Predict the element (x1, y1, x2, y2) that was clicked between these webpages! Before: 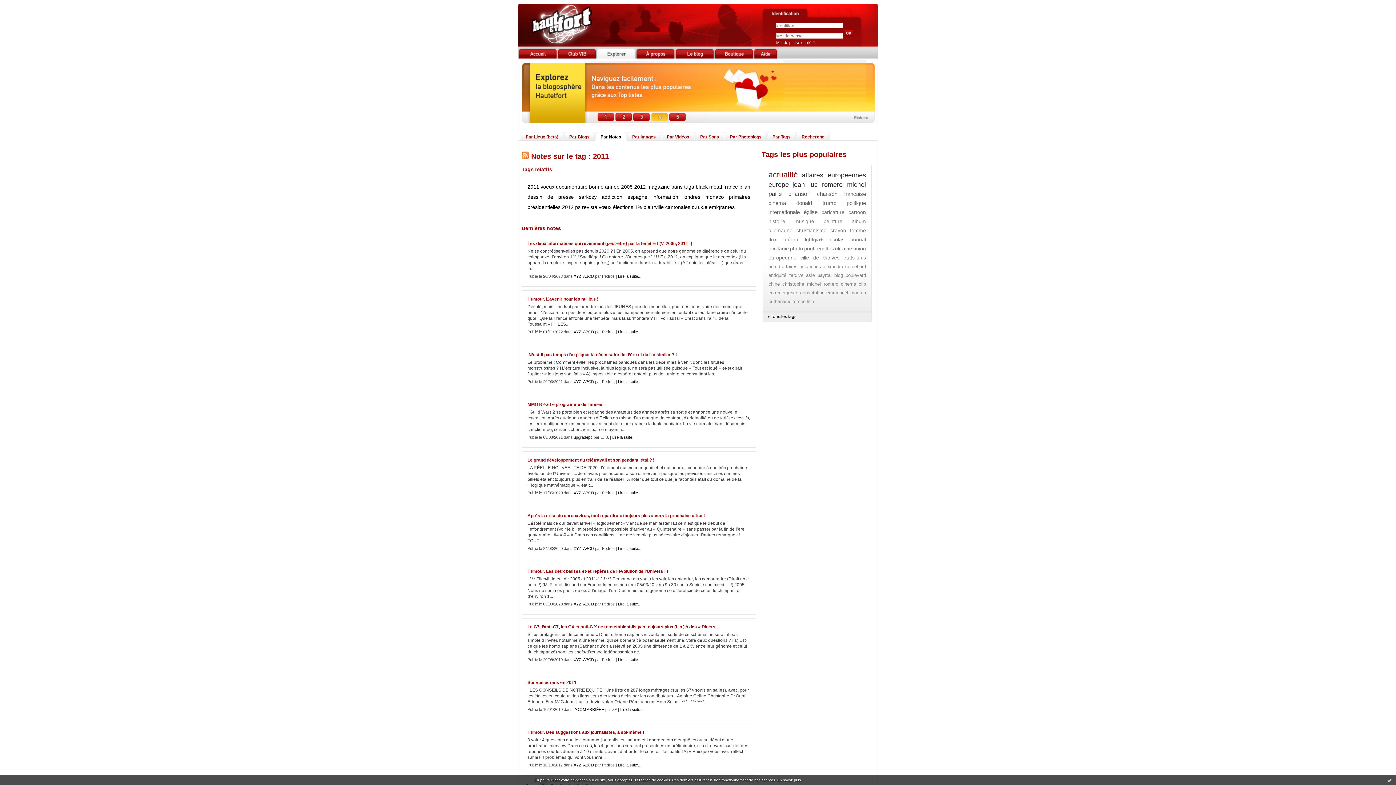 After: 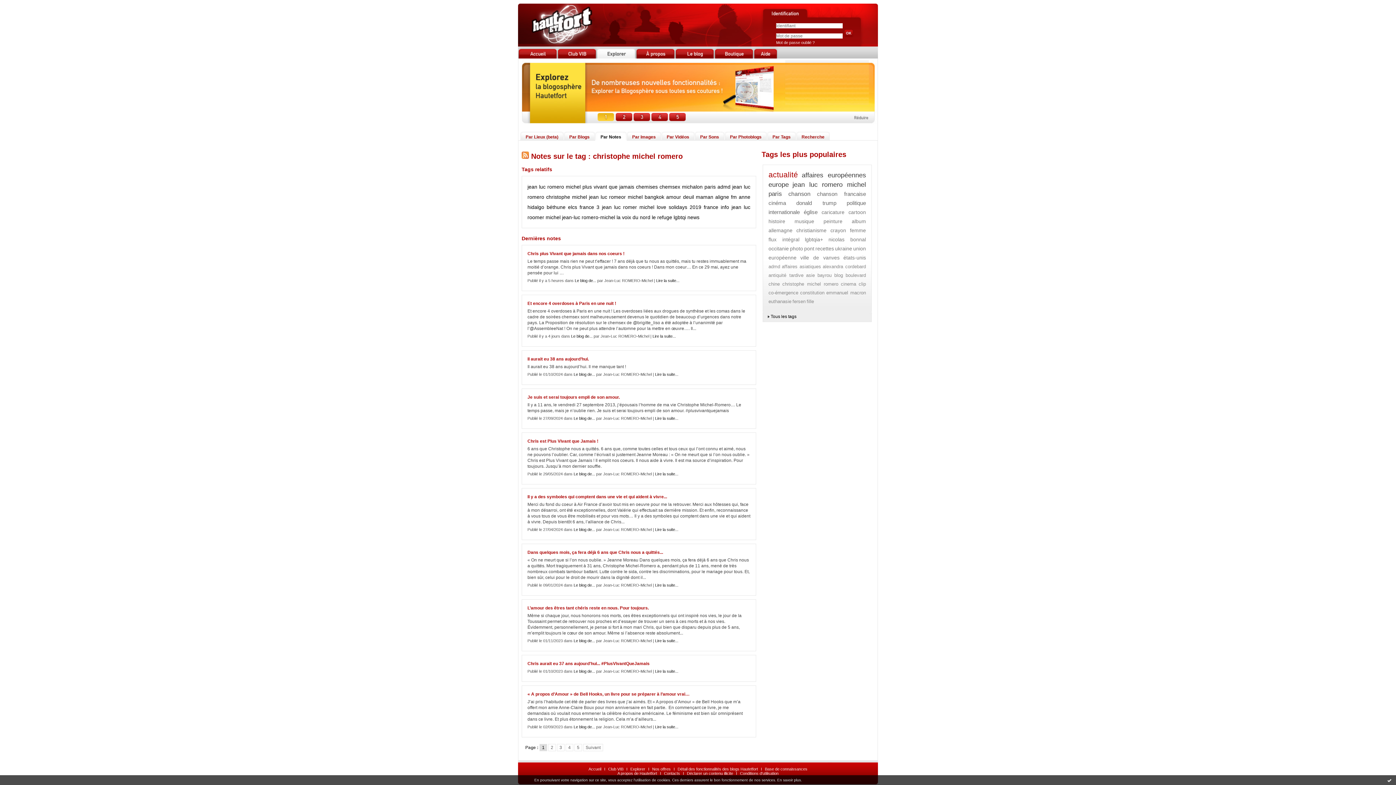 Action: bbox: (782, 281, 838, 286) label: christophe michel romero